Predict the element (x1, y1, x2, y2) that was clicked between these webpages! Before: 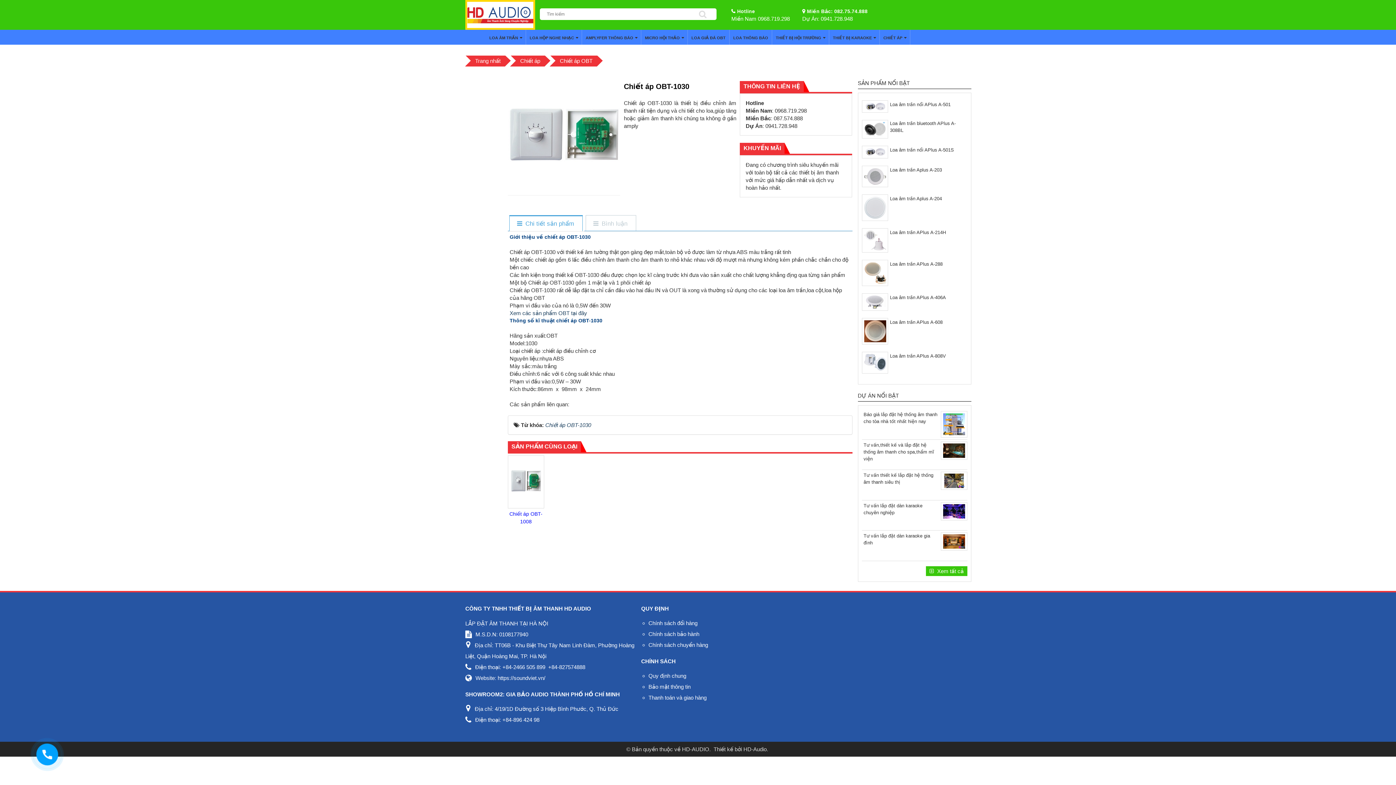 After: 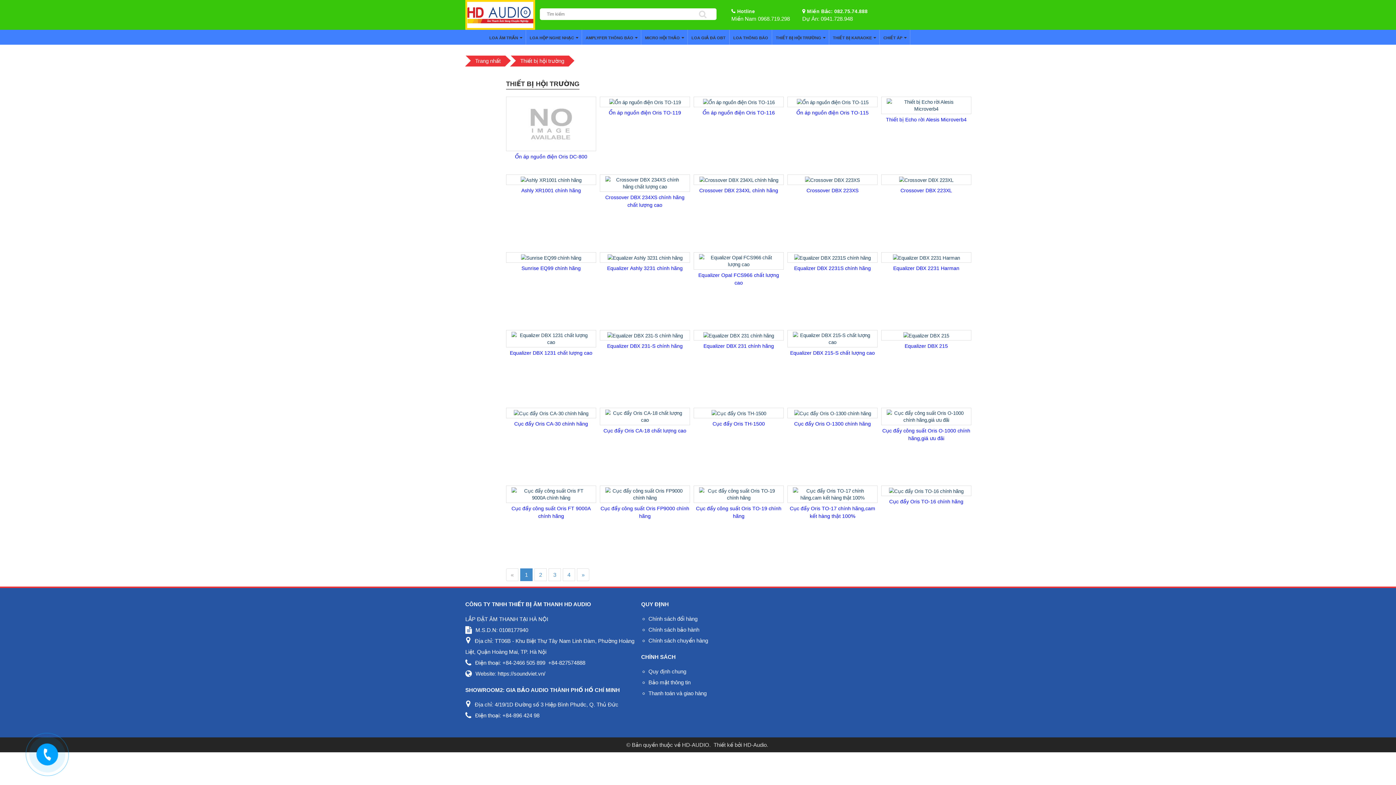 Action: bbox: (776, 33, 825, 41) label: THIẾT BỊ HỘI TRƯỜNG